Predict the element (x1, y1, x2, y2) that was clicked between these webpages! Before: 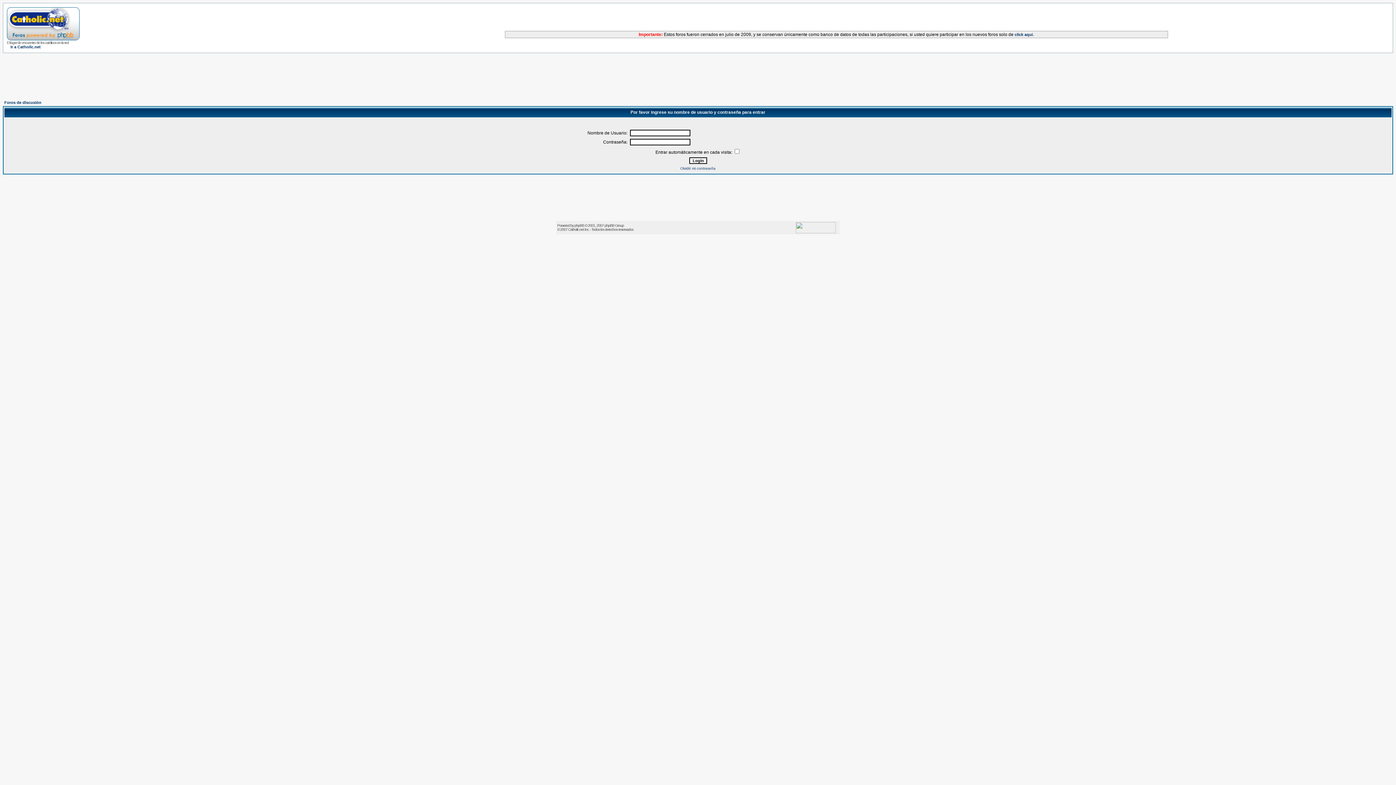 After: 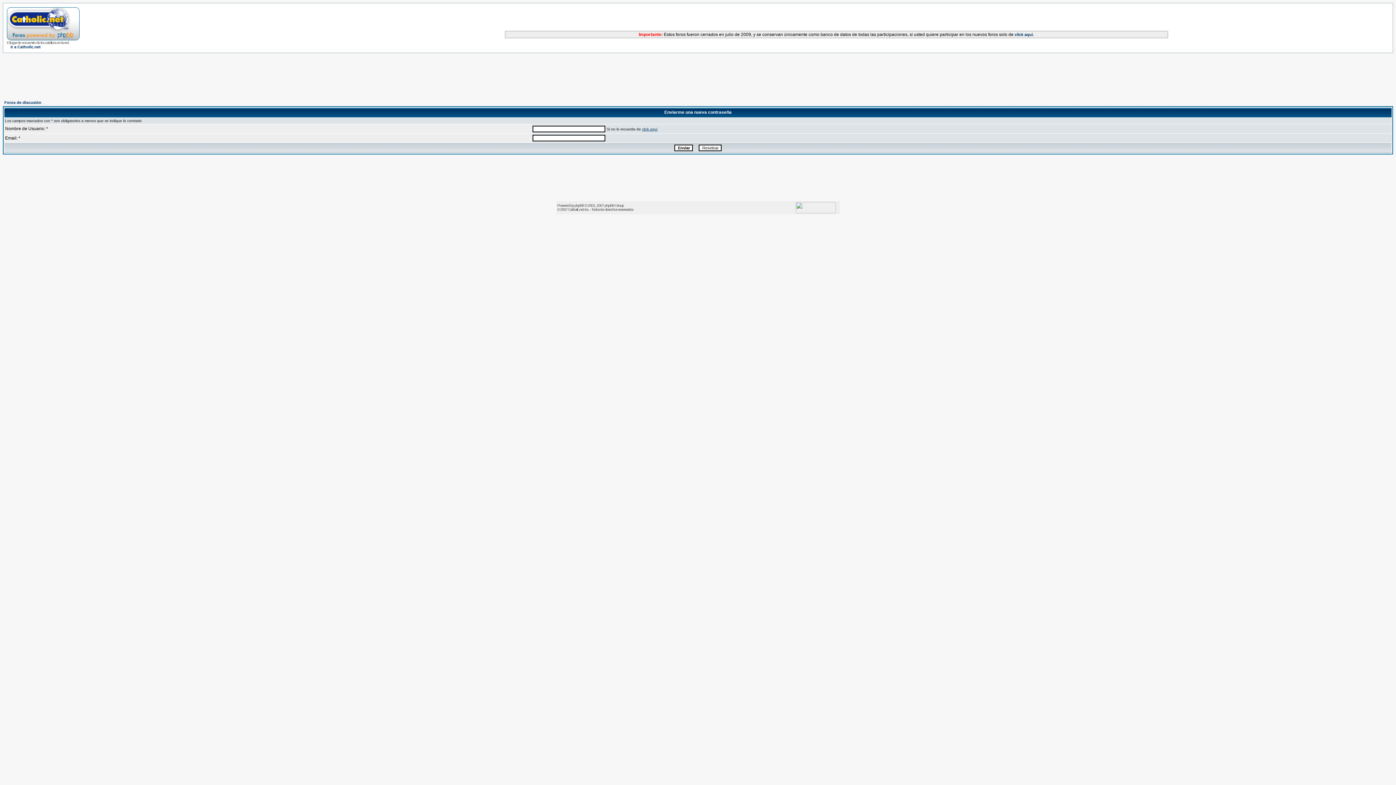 Action: bbox: (680, 166, 715, 170) label: Olvidé mi contraseña